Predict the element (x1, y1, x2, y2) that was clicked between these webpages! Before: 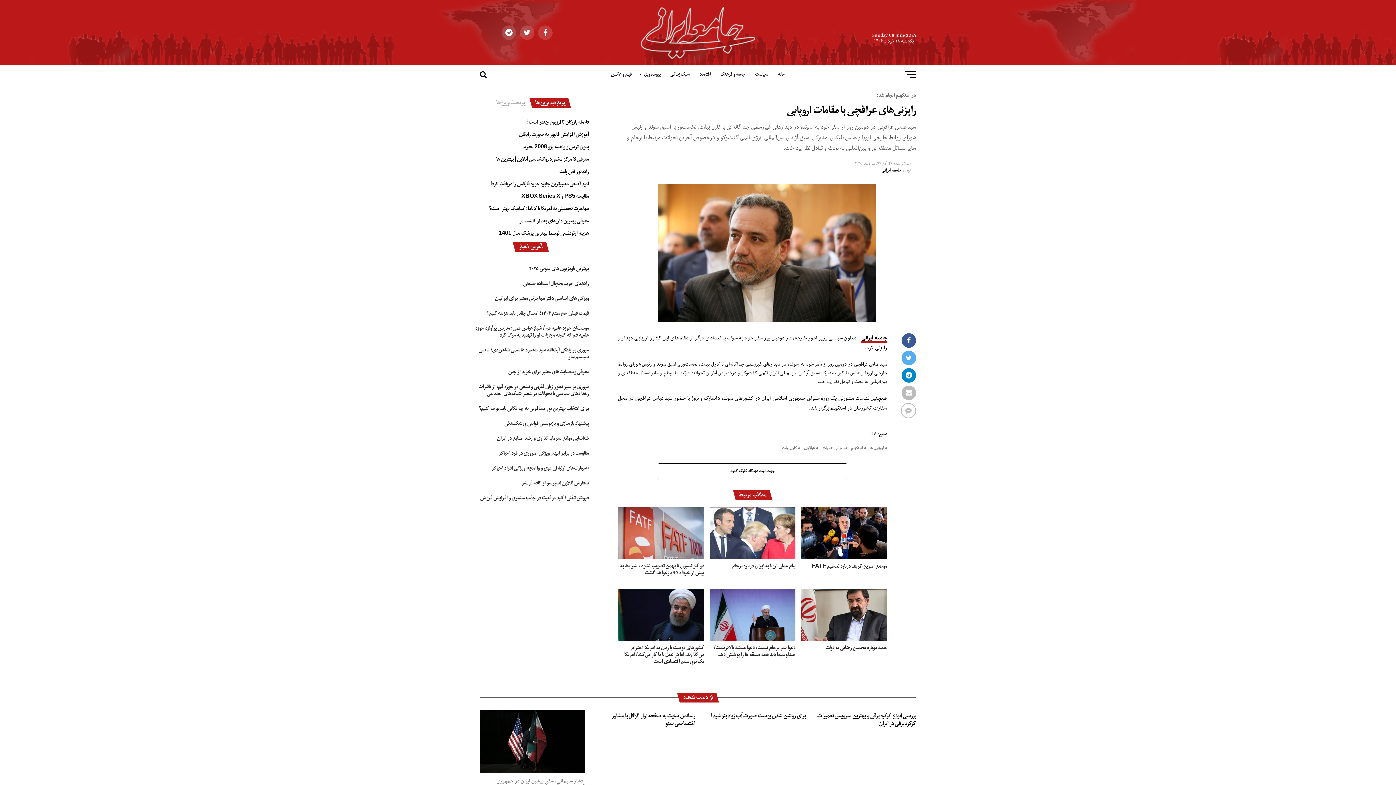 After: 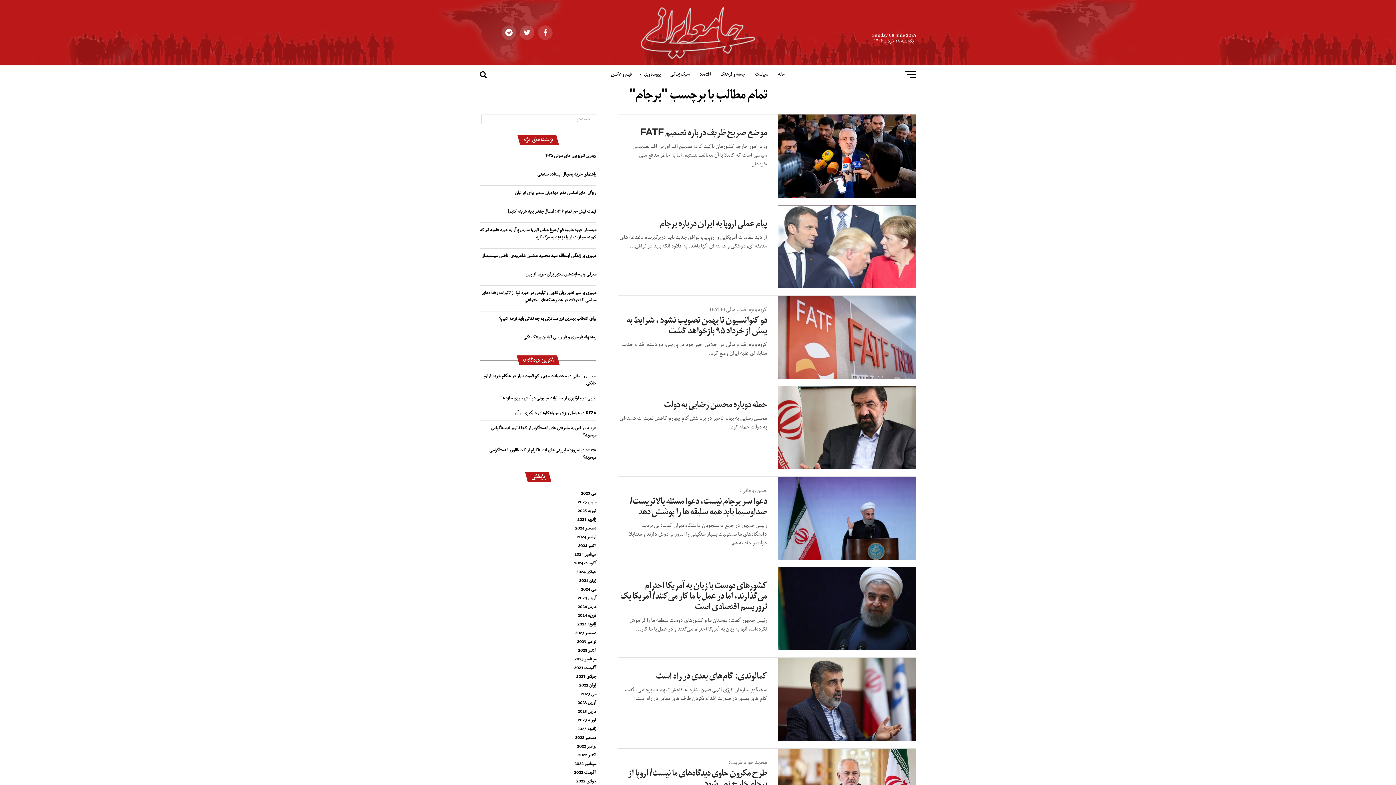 Action: label: برجام bbox: (836, 446, 844, 450)